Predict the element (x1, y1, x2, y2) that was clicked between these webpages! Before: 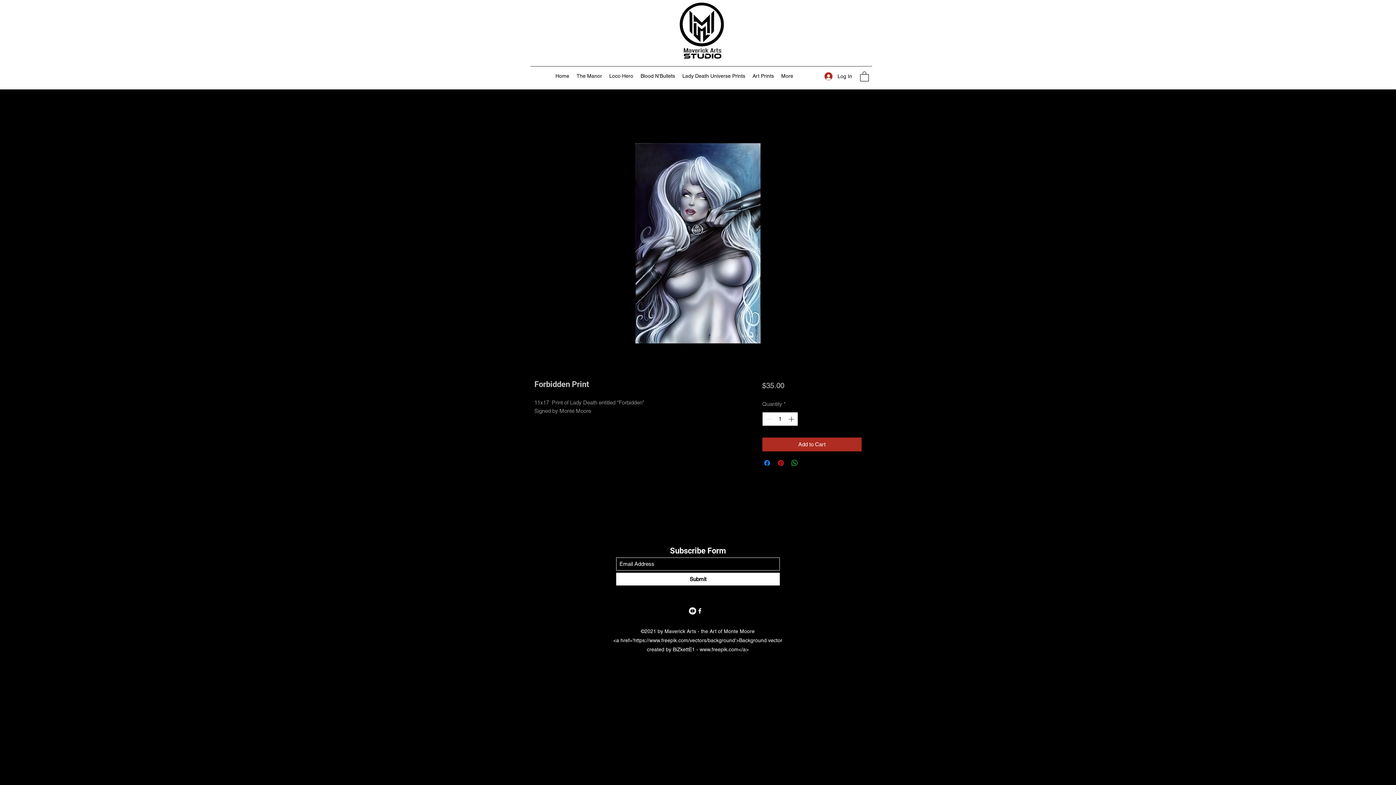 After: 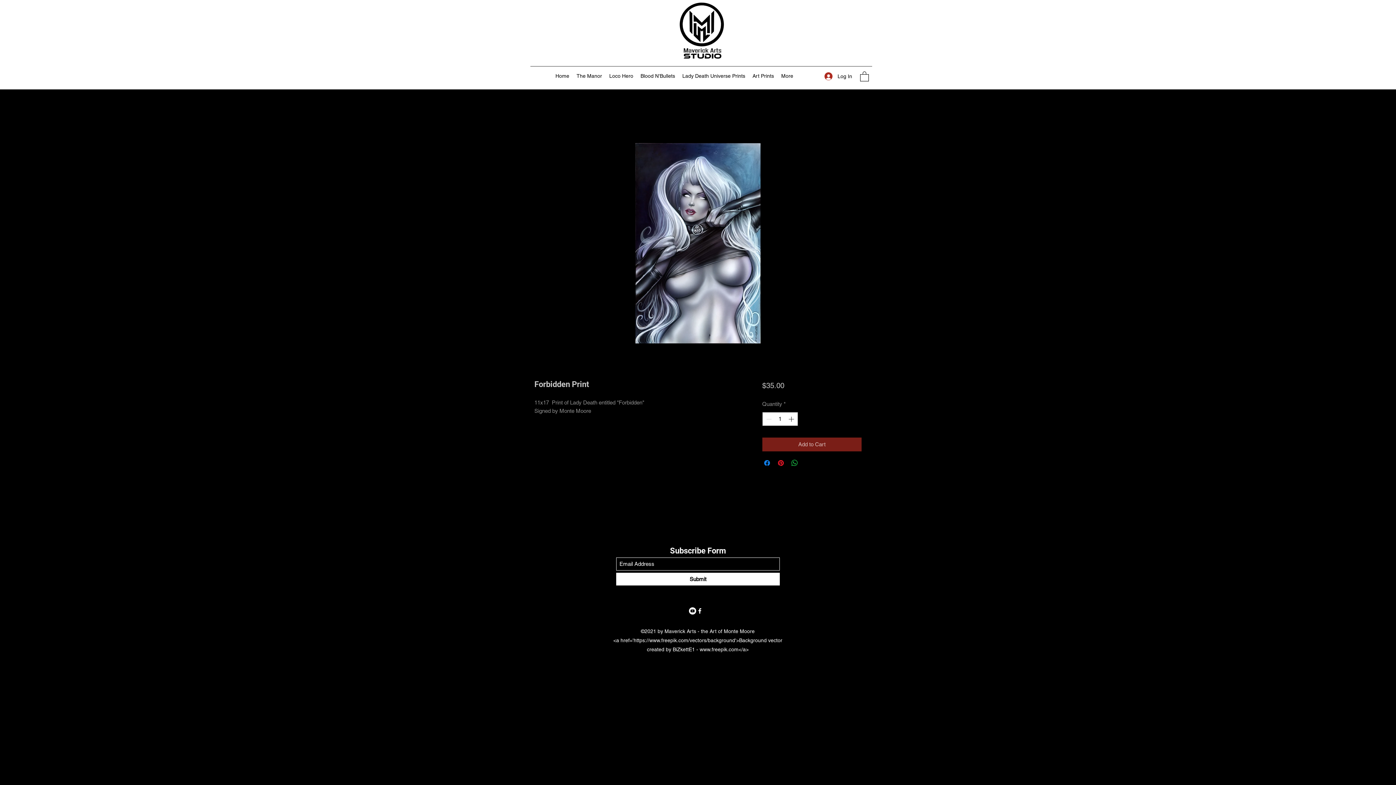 Action: bbox: (762, 437, 861, 451) label: Add to Cart